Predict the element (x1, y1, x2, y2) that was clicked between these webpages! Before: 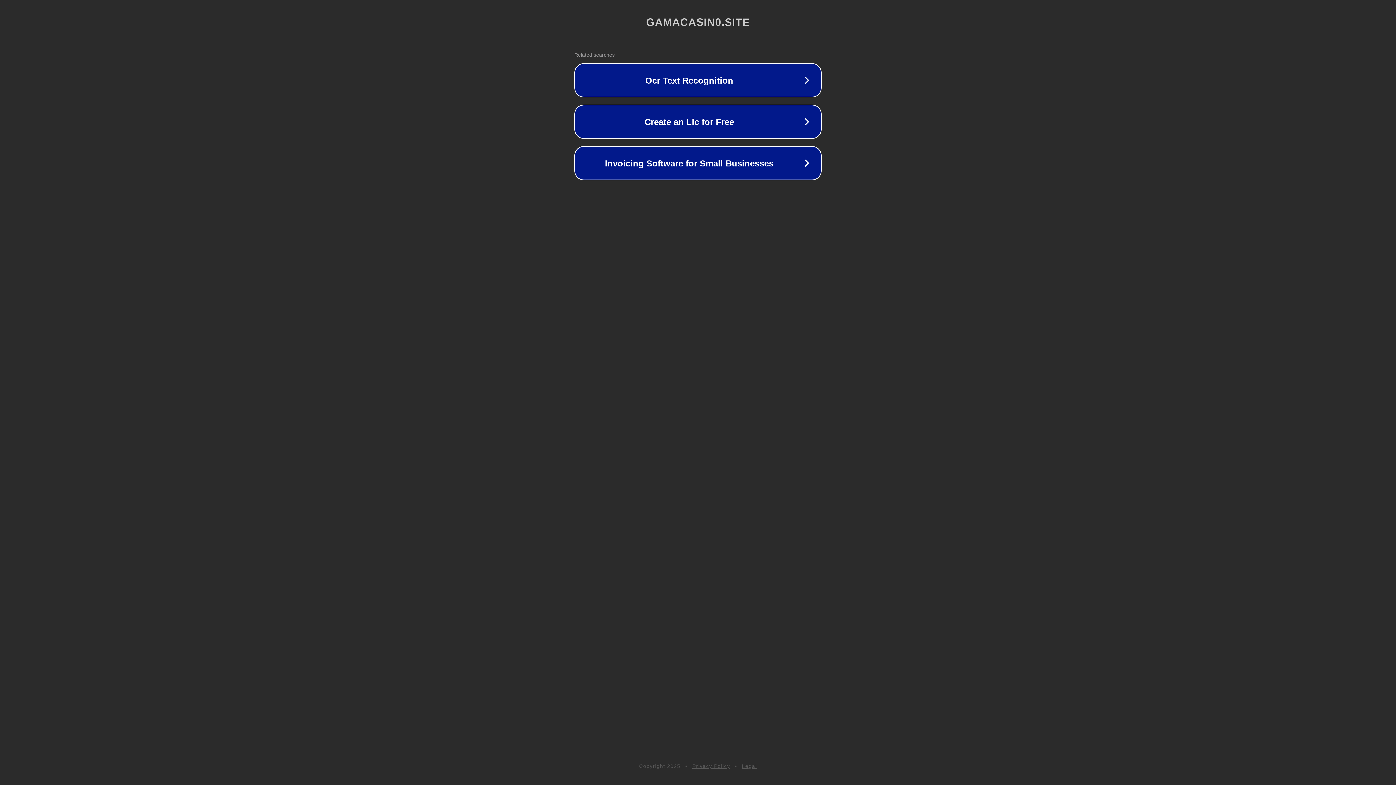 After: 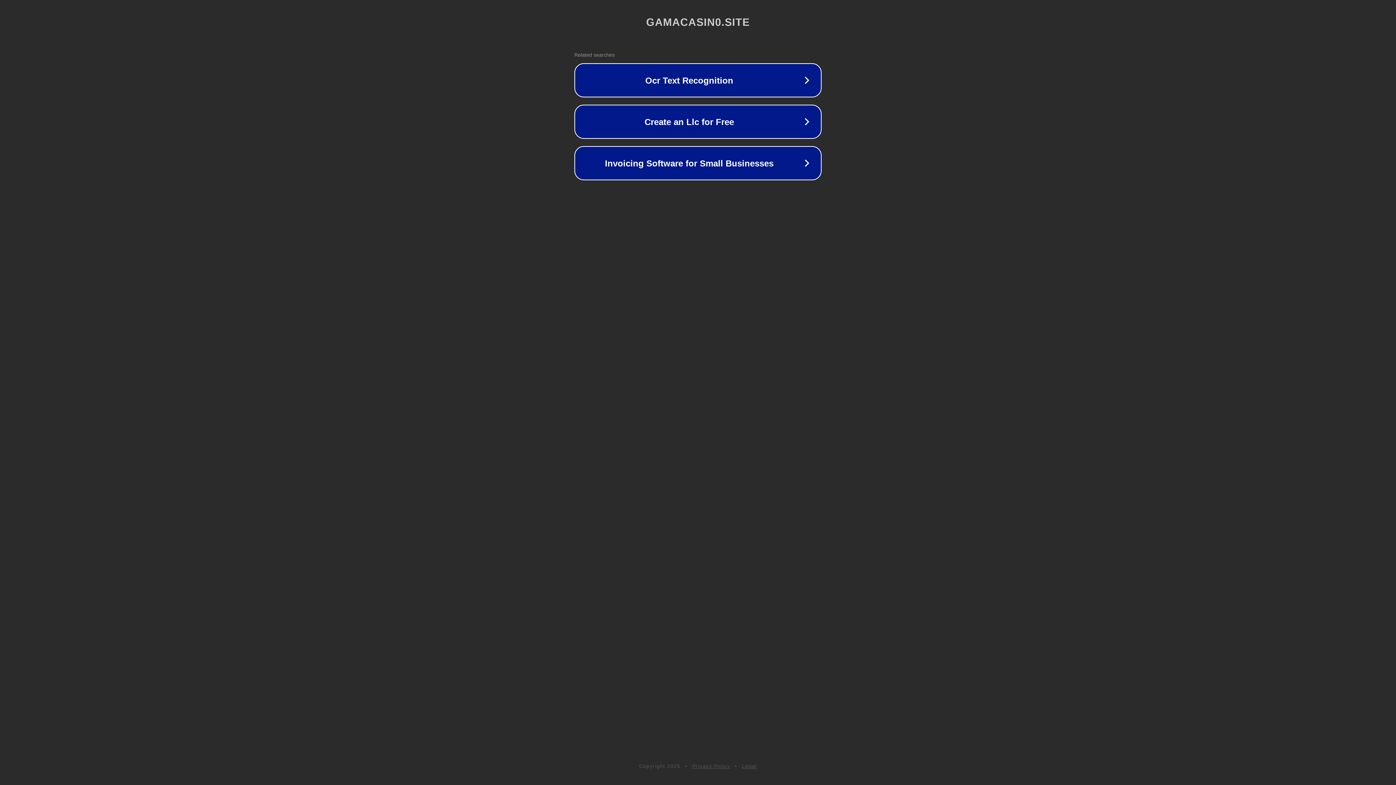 Action: bbox: (692, 763, 730, 769) label: Privacy Policy